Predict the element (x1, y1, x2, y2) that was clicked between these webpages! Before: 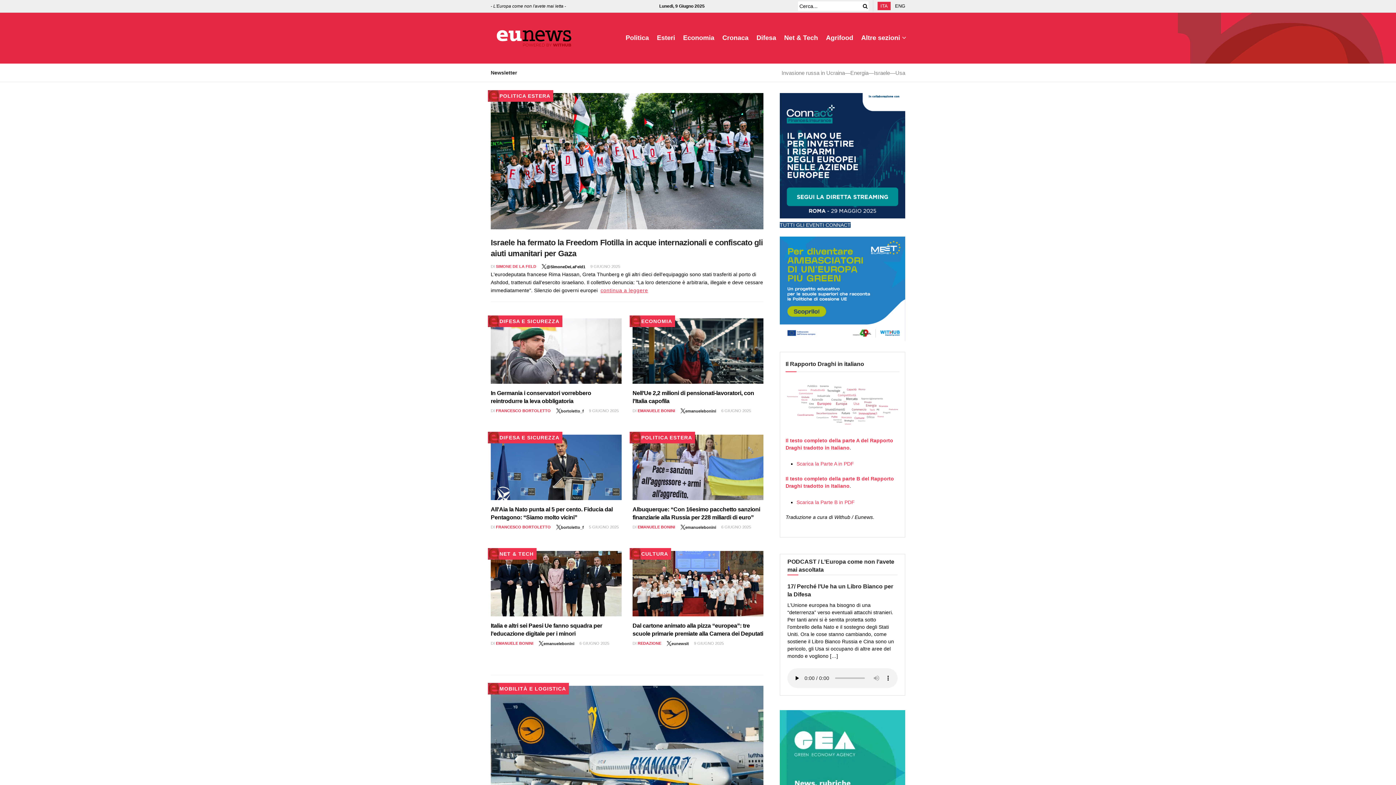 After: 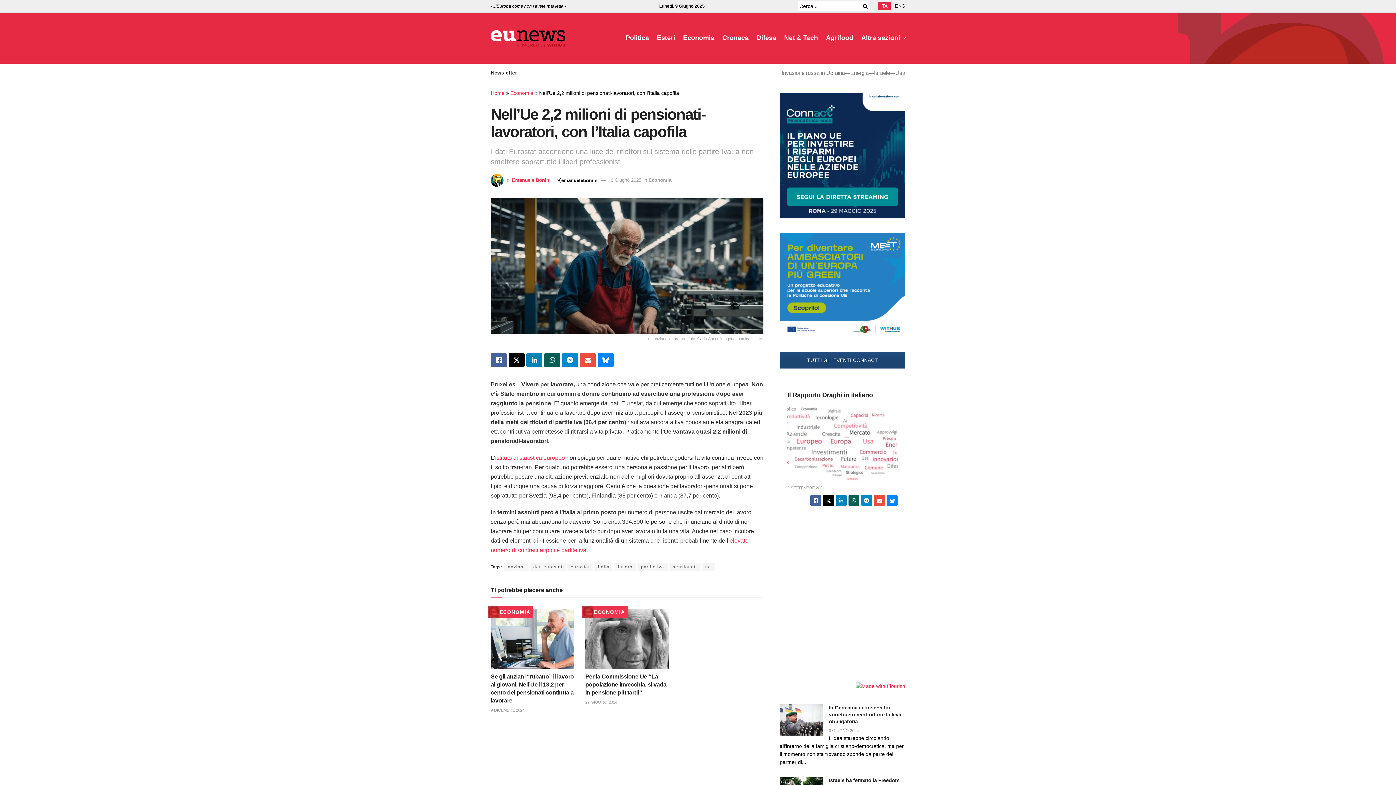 Action: bbox: (721, 408, 751, 413) label: 6 GIUGNO 2025